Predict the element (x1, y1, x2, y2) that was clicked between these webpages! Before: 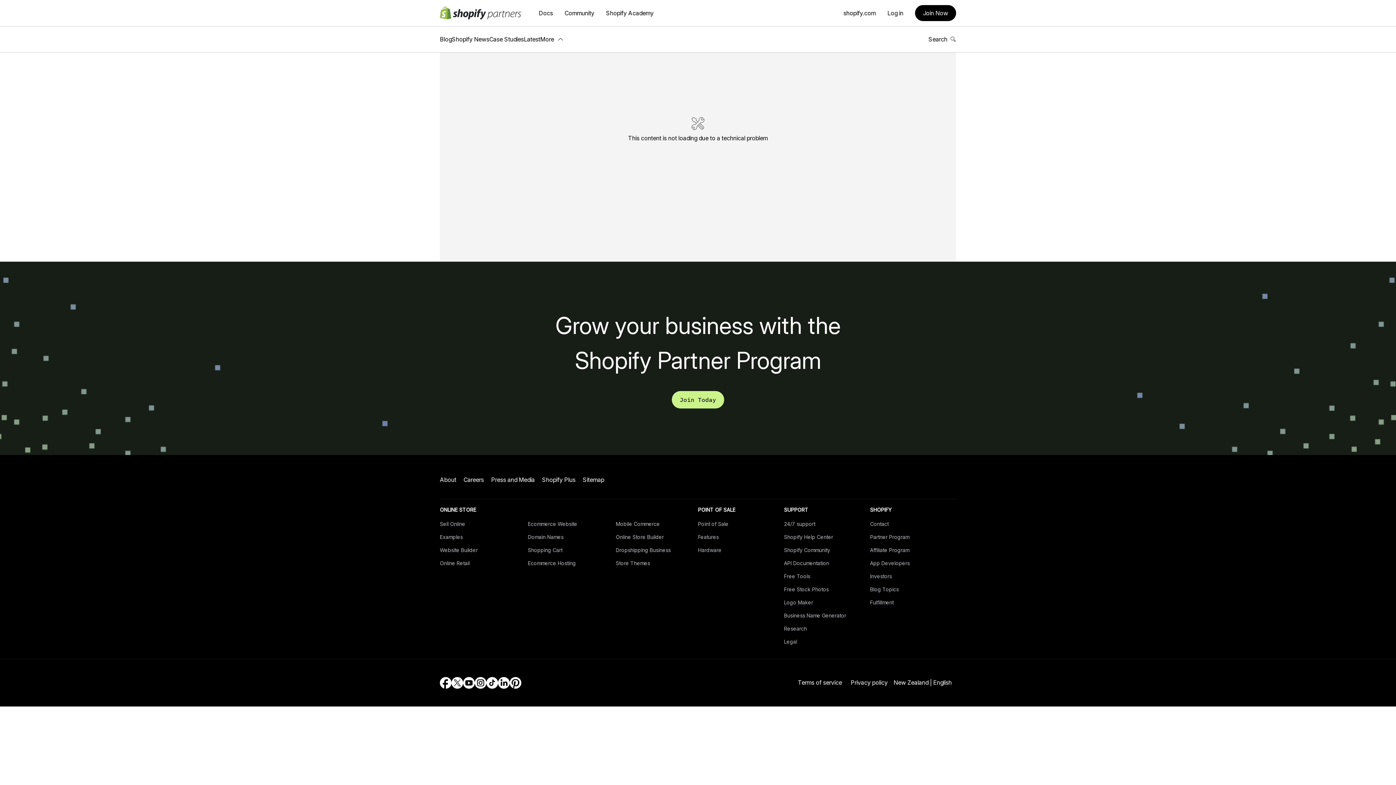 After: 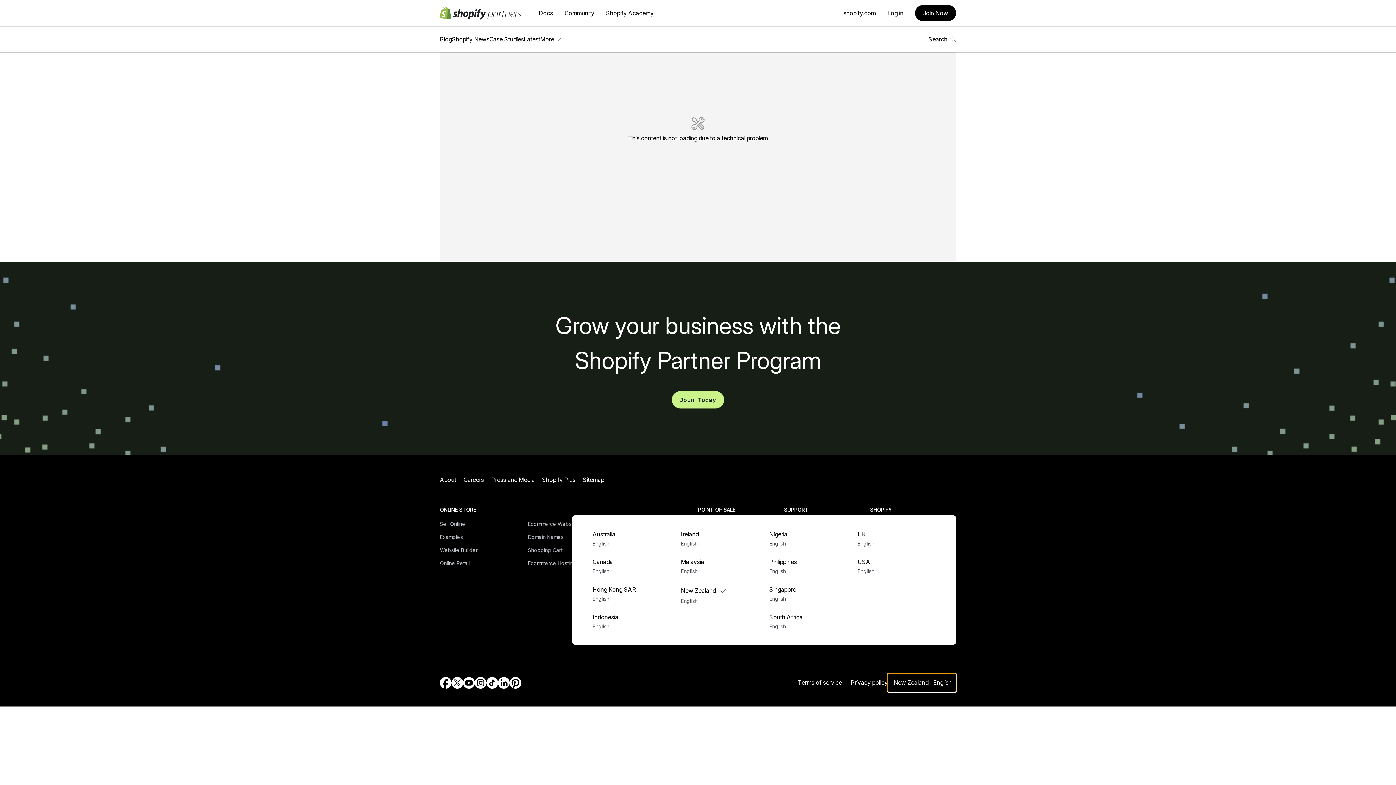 Action: bbox: (888, 665, 956, 683) label: Region Navigation. Current: New Zealand